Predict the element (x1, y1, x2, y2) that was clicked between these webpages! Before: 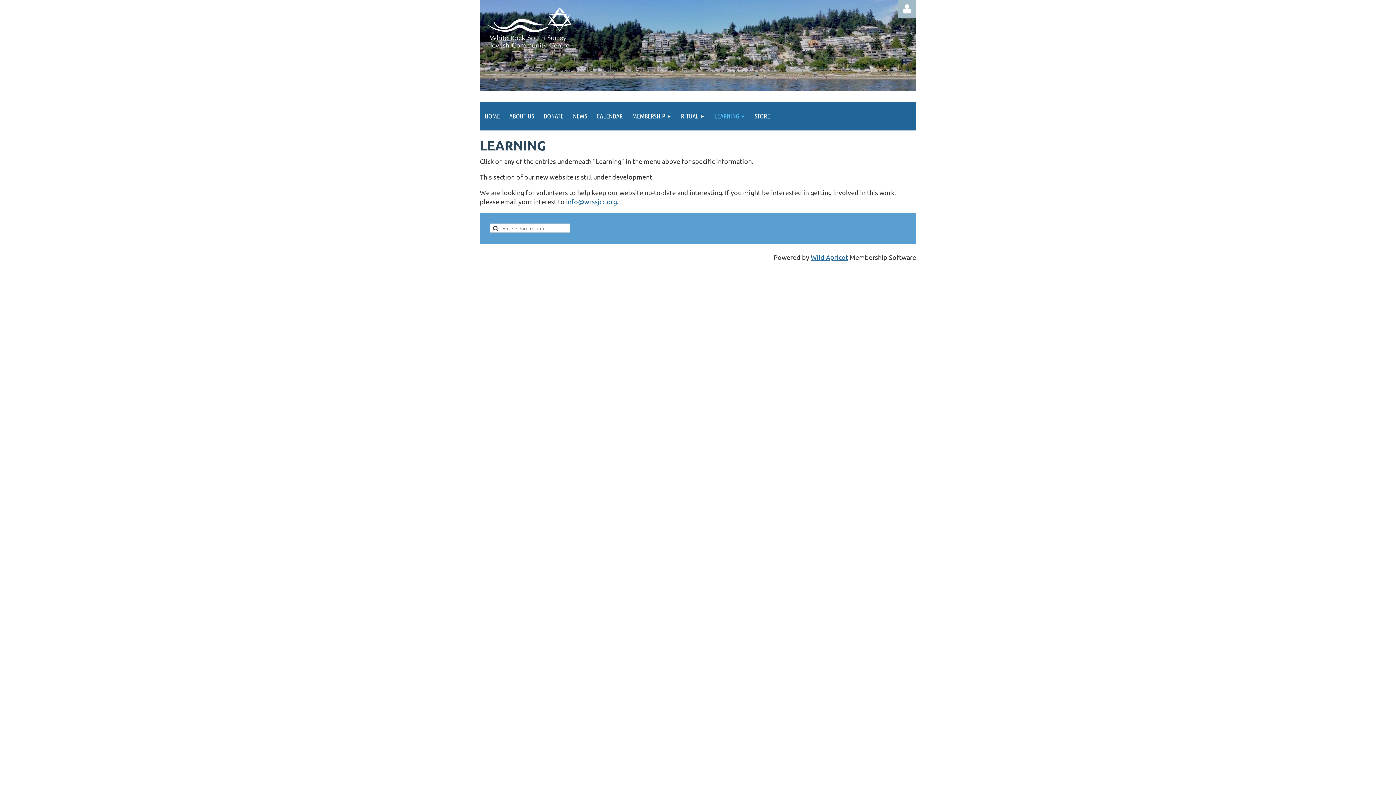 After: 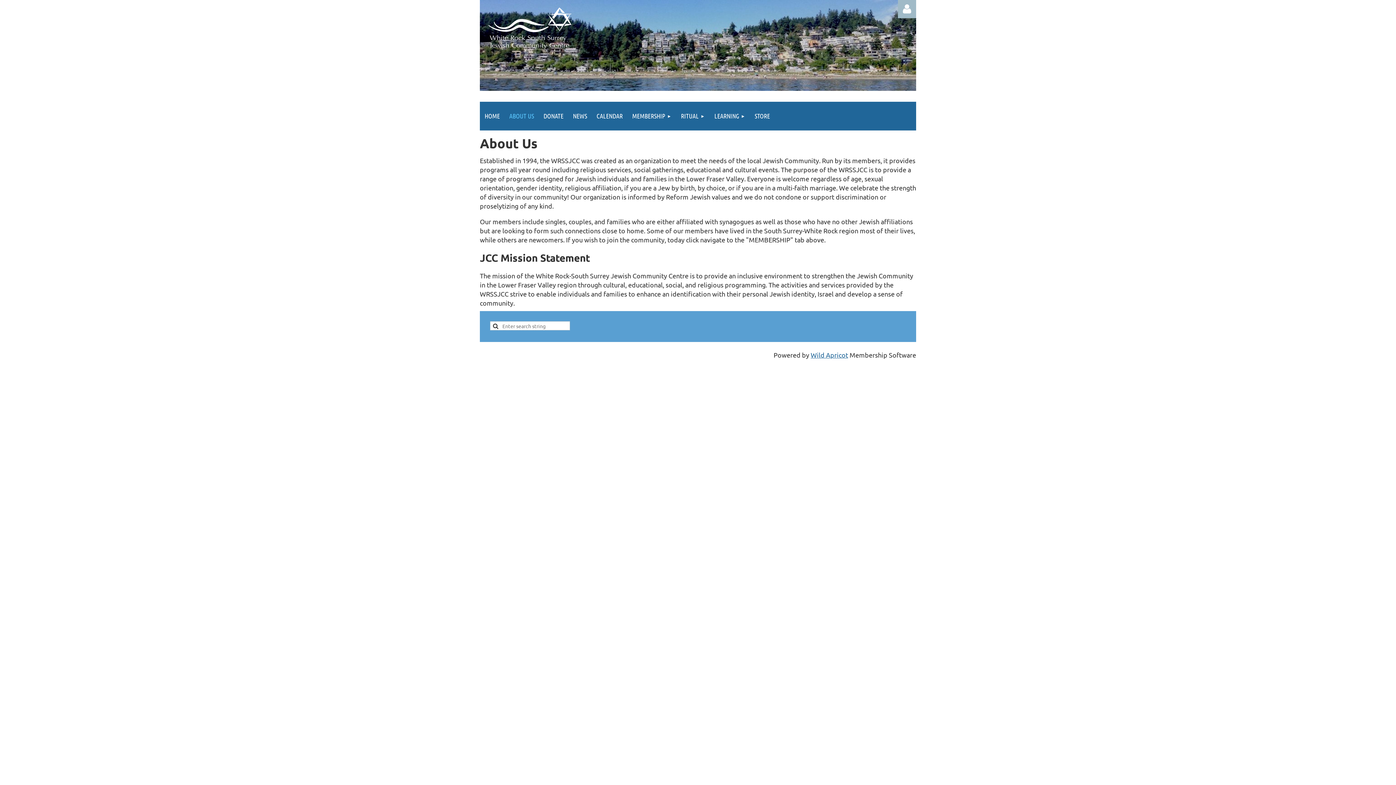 Action: label: ABOUT US bbox: (504, 101, 538, 130)